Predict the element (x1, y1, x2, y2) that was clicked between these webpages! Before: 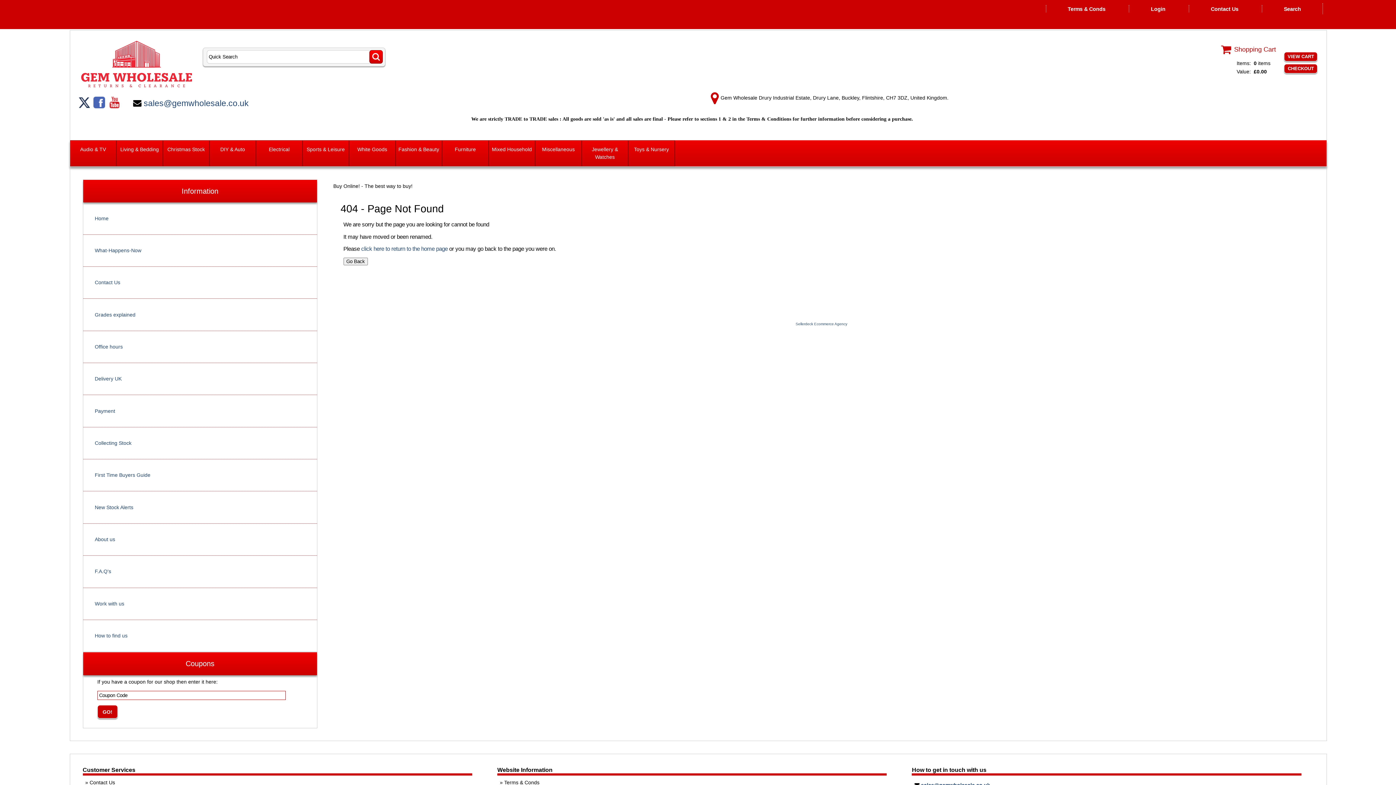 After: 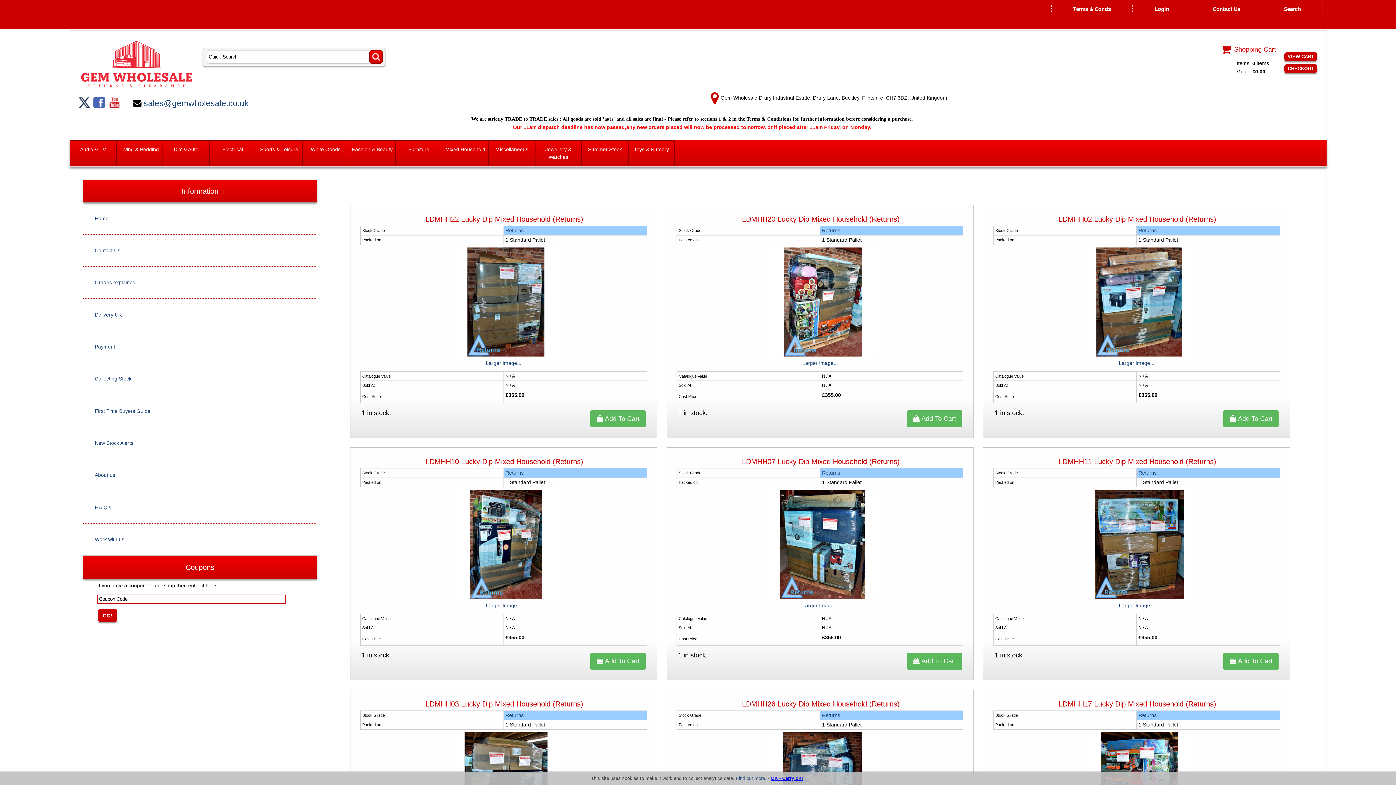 Action: label: Mixed Household bbox: (489, 140, 534, 166)